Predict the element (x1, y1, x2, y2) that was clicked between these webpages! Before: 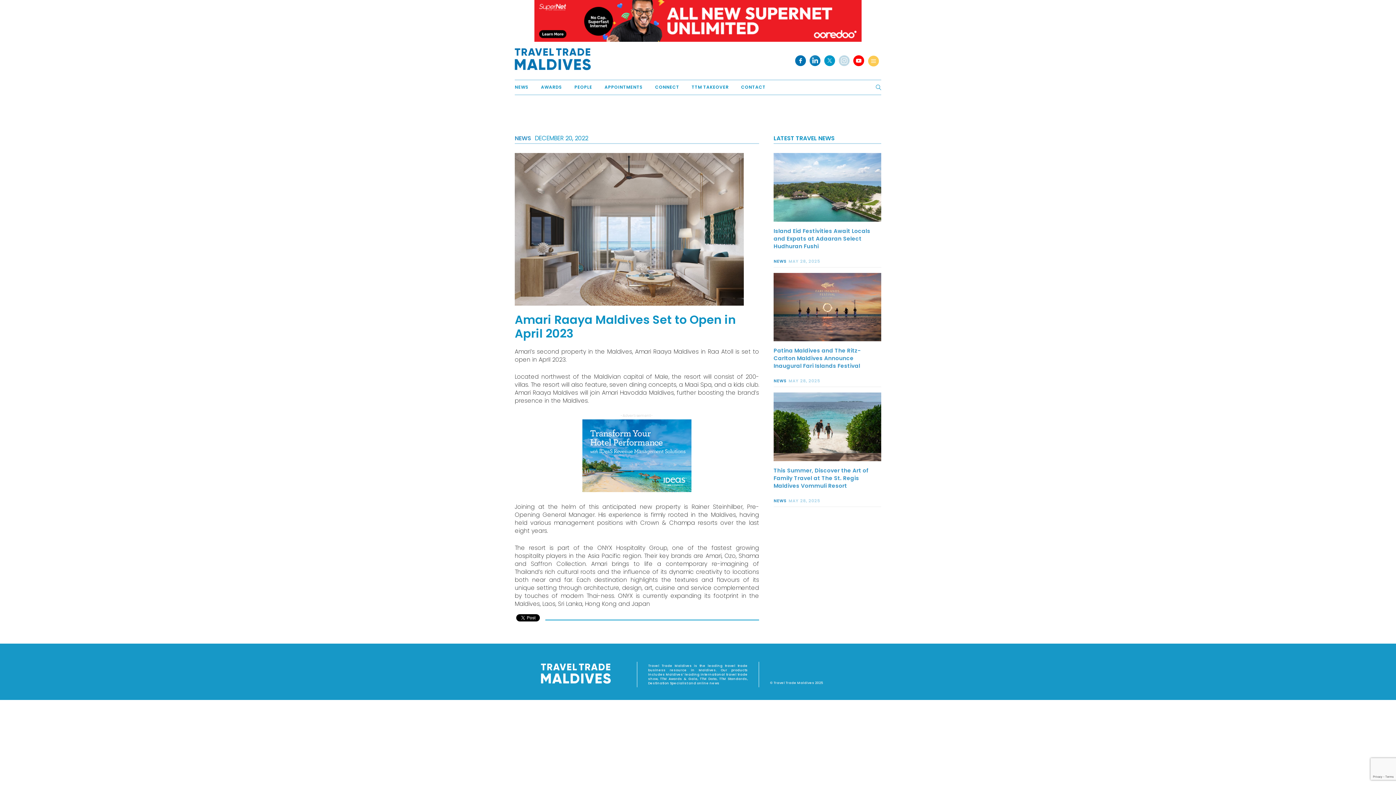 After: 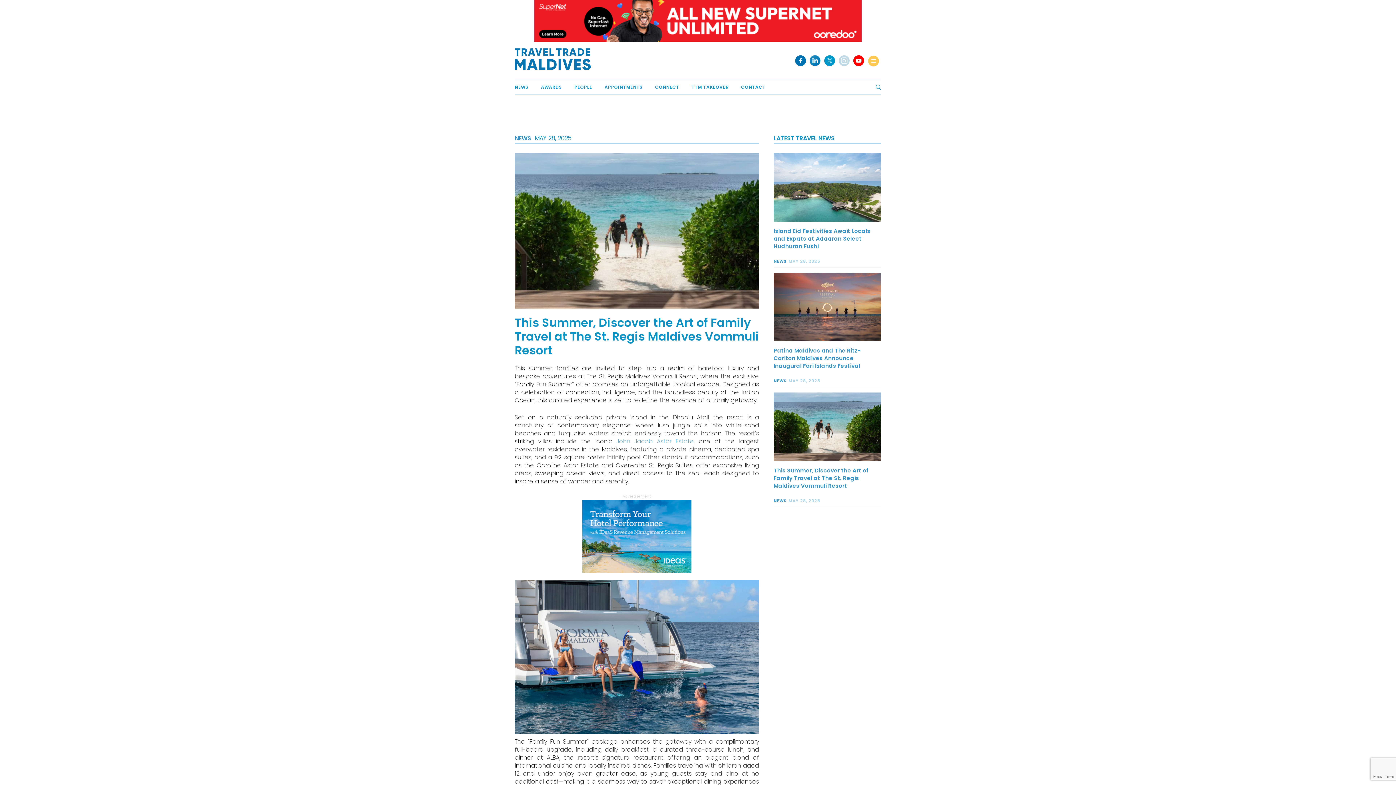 Action: label: This Summer, Discover the Art of Family Travel at The St. Regis Maldives Vommuli Resort bbox: (773, 466, 881, 489)